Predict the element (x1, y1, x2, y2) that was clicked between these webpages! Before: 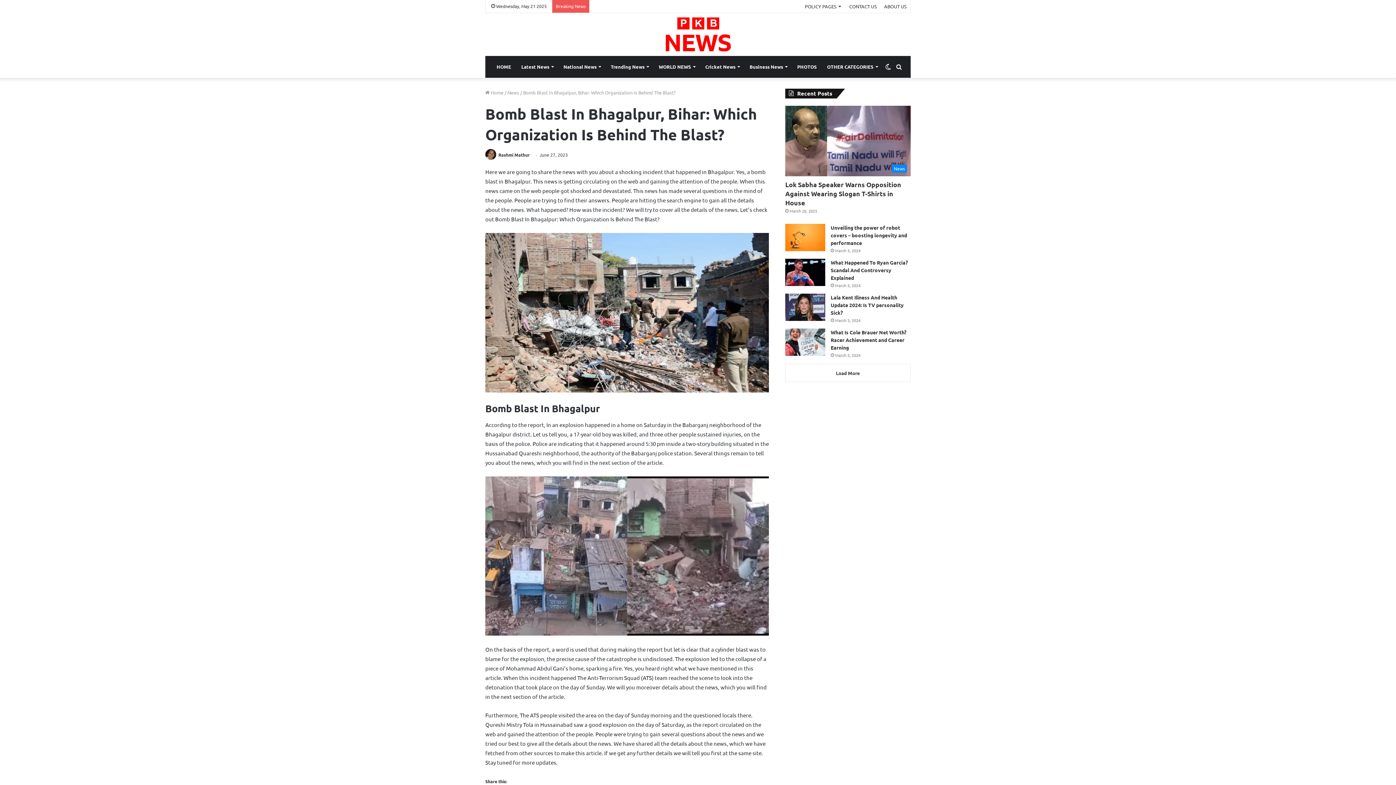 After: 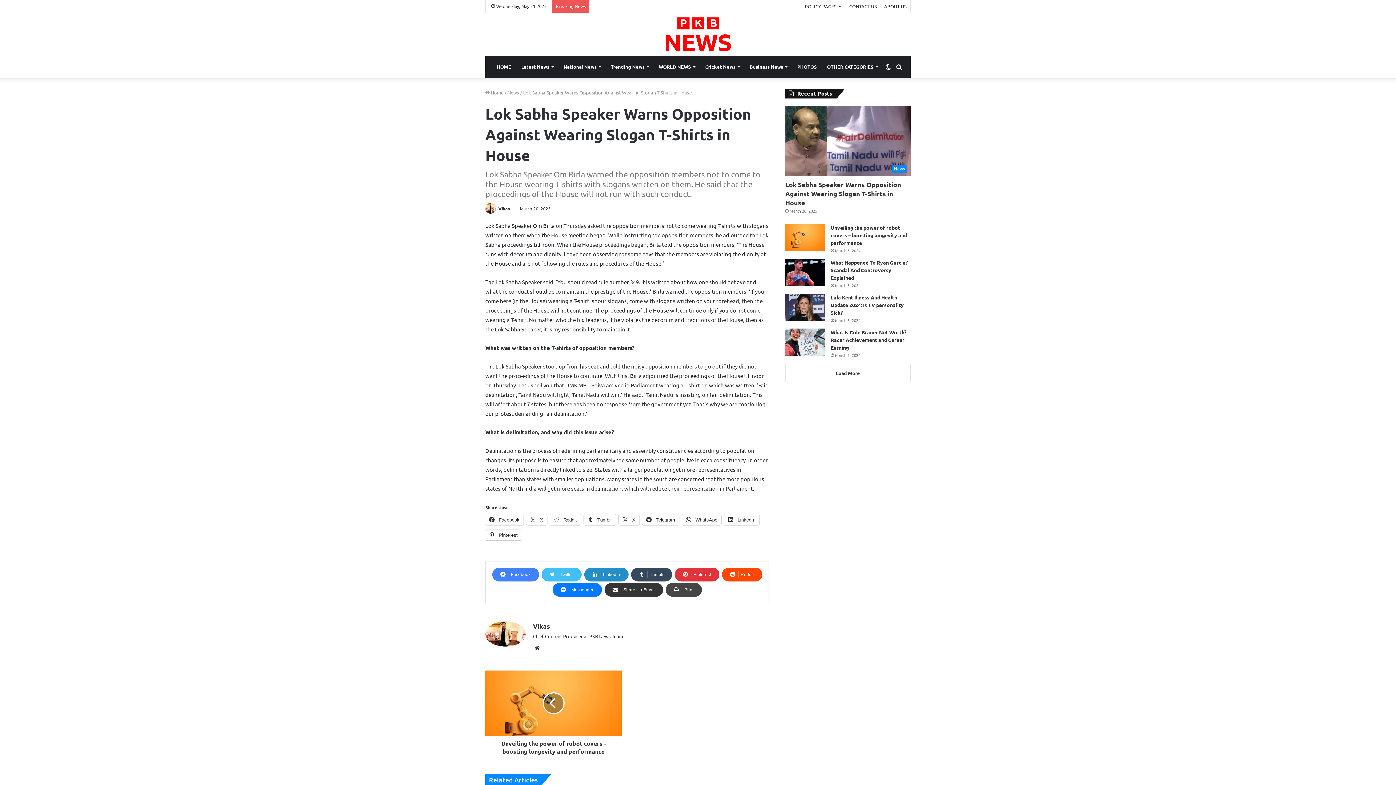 Action: label: Lok Sabha Speaker Warns Opposition Against Wearing Slogan T-Shirts in House bbox: (785, 180, 901, 206)